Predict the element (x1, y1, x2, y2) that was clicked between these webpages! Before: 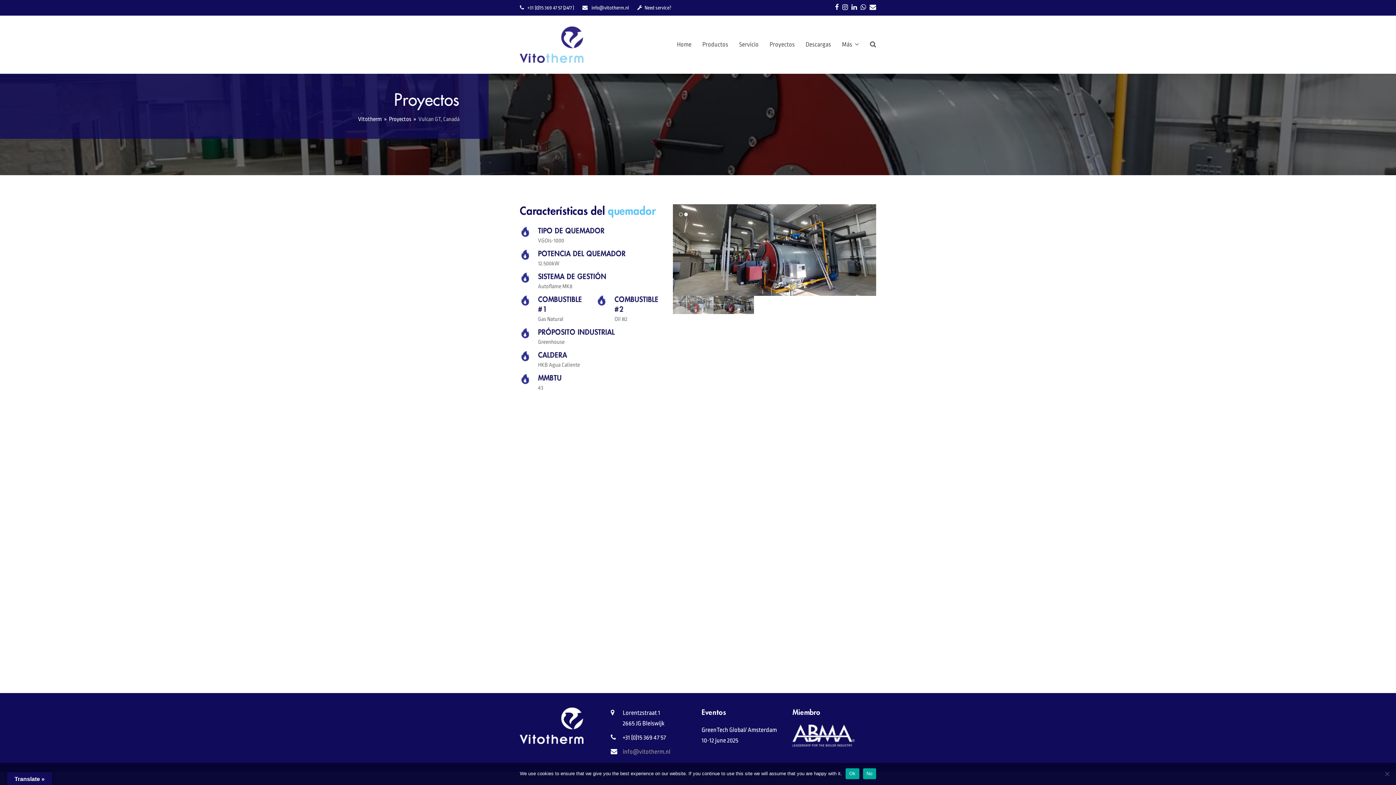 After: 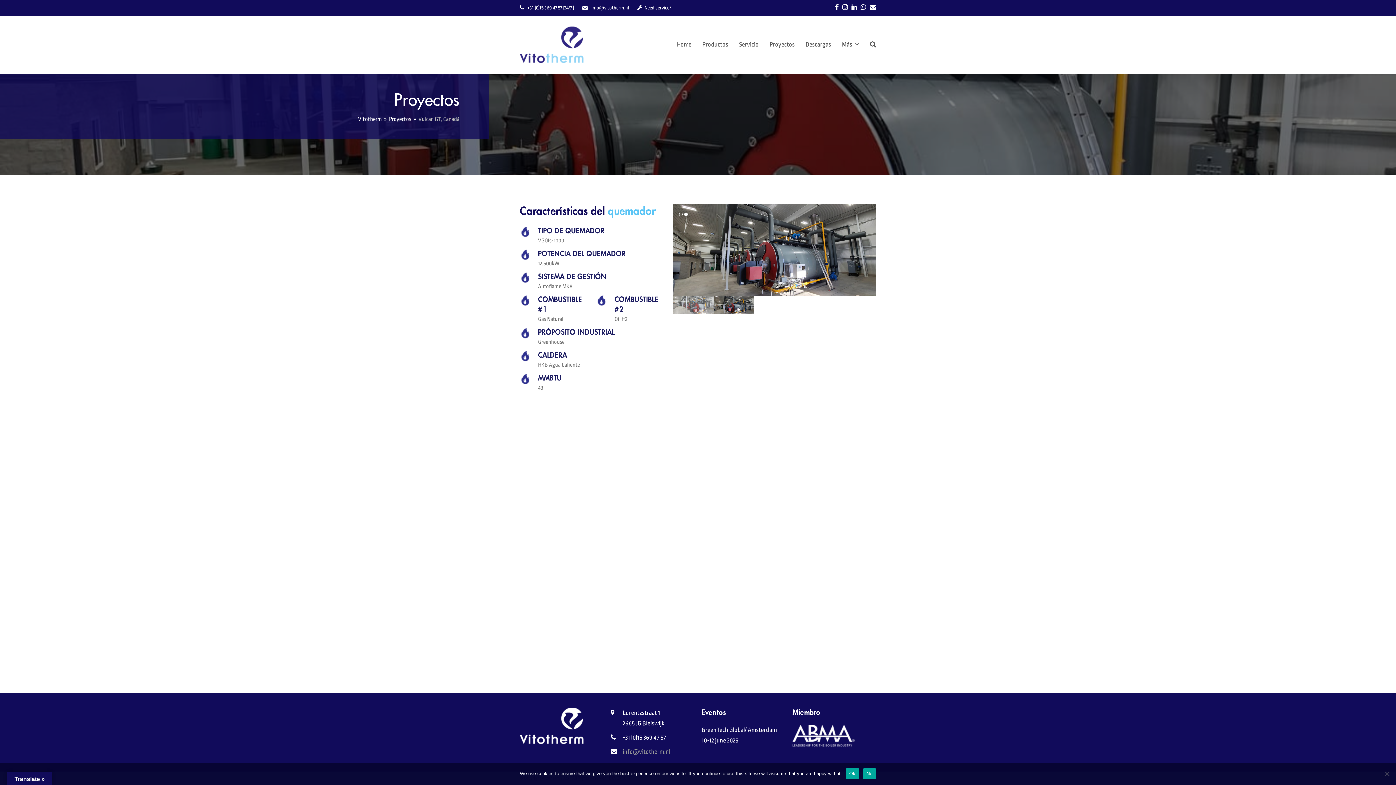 Action: bbox: (582, 5, 629, 10) label:  info@vitotherm.nl